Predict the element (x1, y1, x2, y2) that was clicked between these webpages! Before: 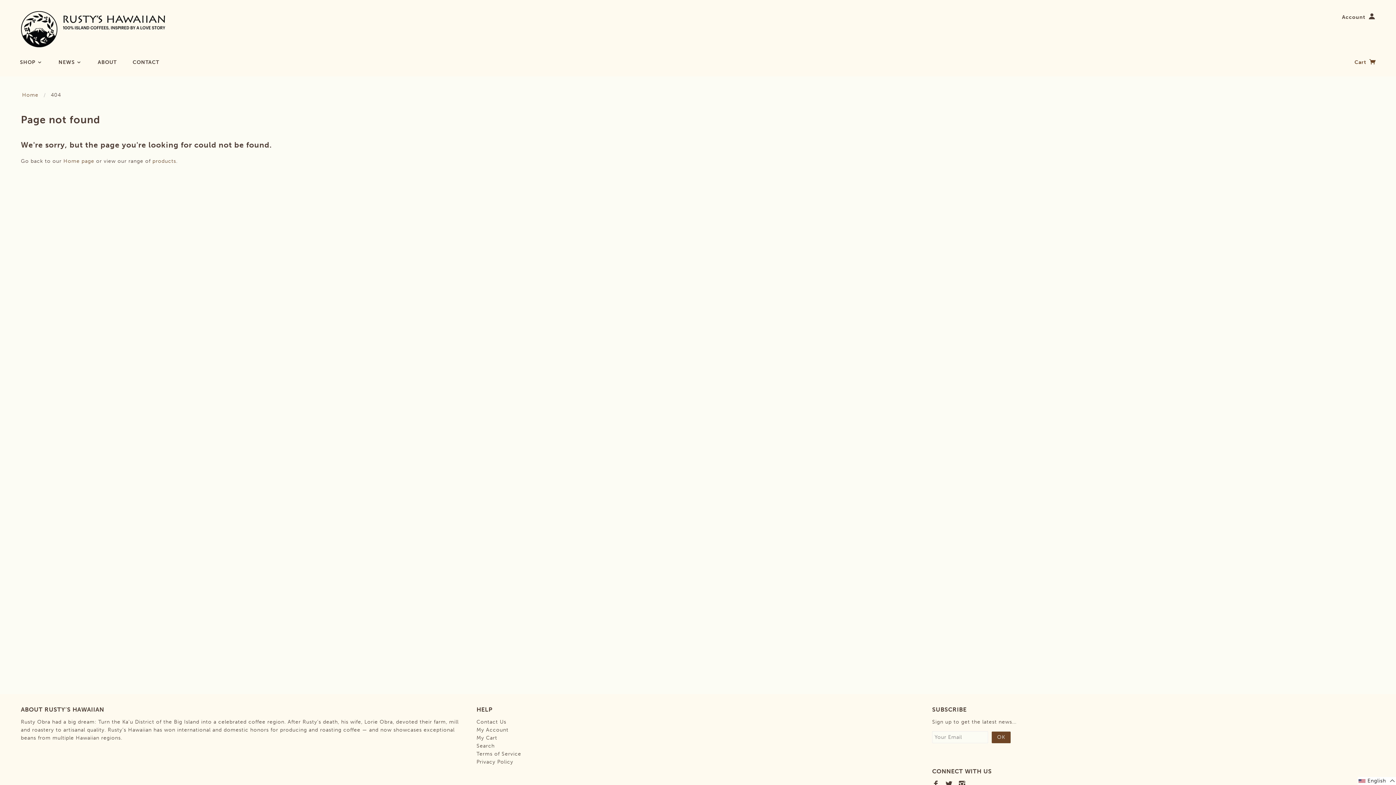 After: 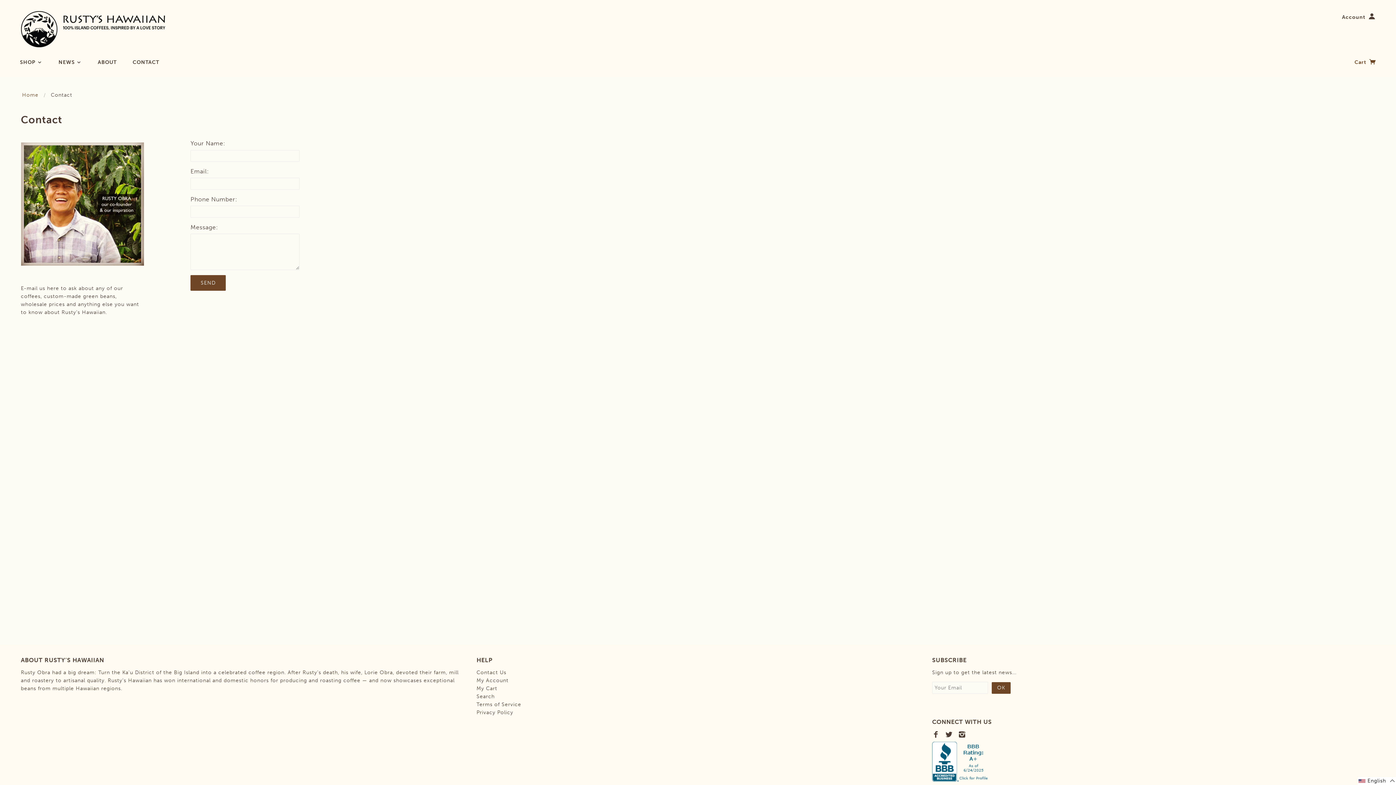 Action: label: CONTACT bbox: (125, 59, 166, 65)